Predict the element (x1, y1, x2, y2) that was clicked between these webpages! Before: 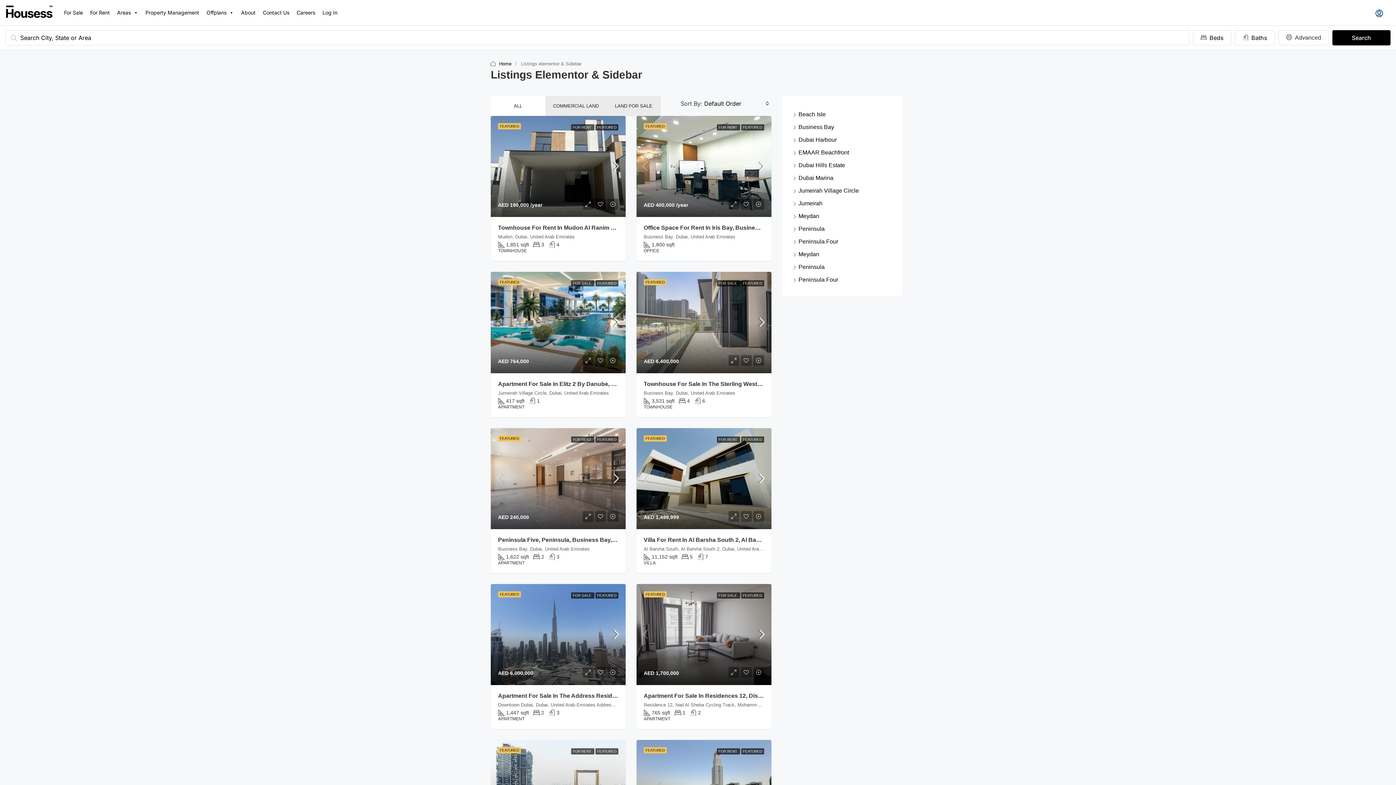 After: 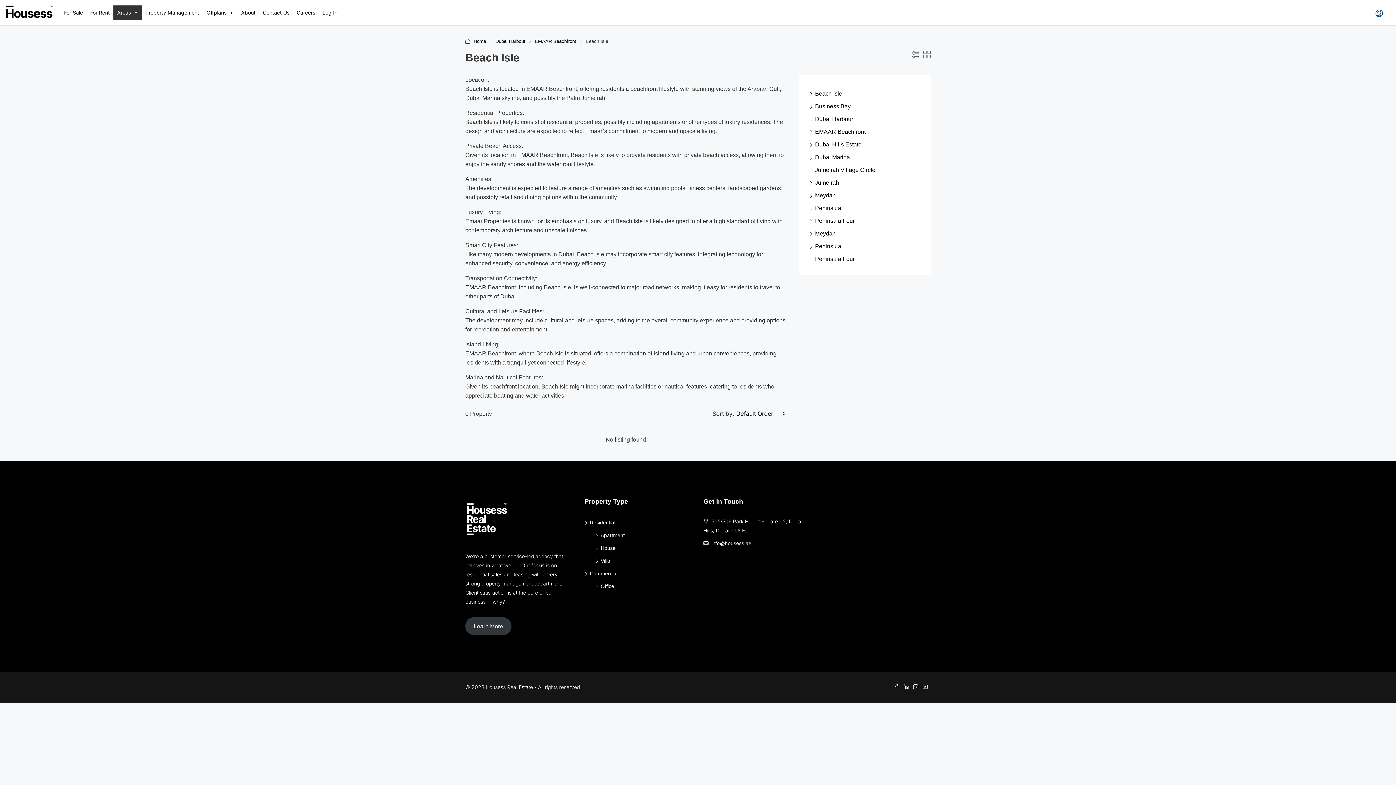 Action: label: Beach Isle bbox: (793, 111, 826, 117)